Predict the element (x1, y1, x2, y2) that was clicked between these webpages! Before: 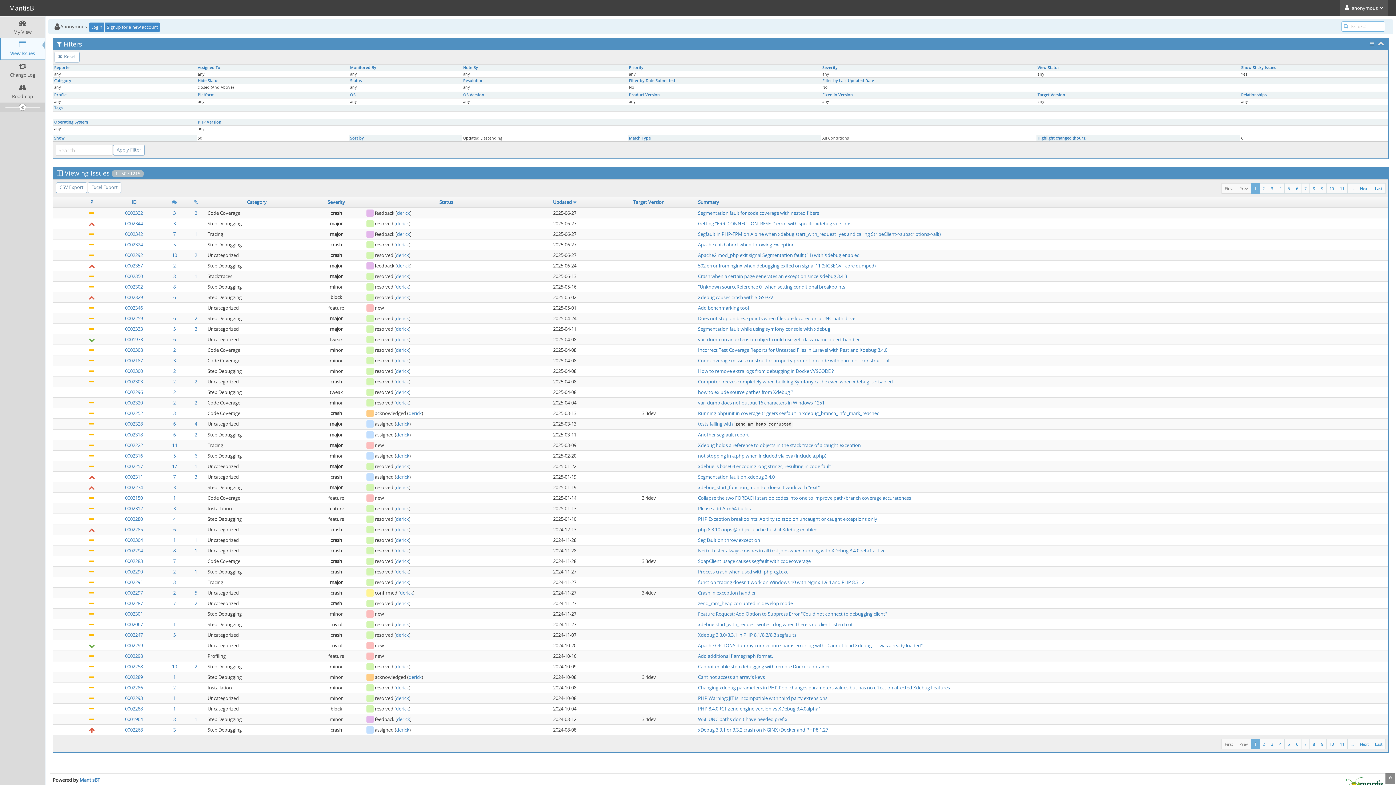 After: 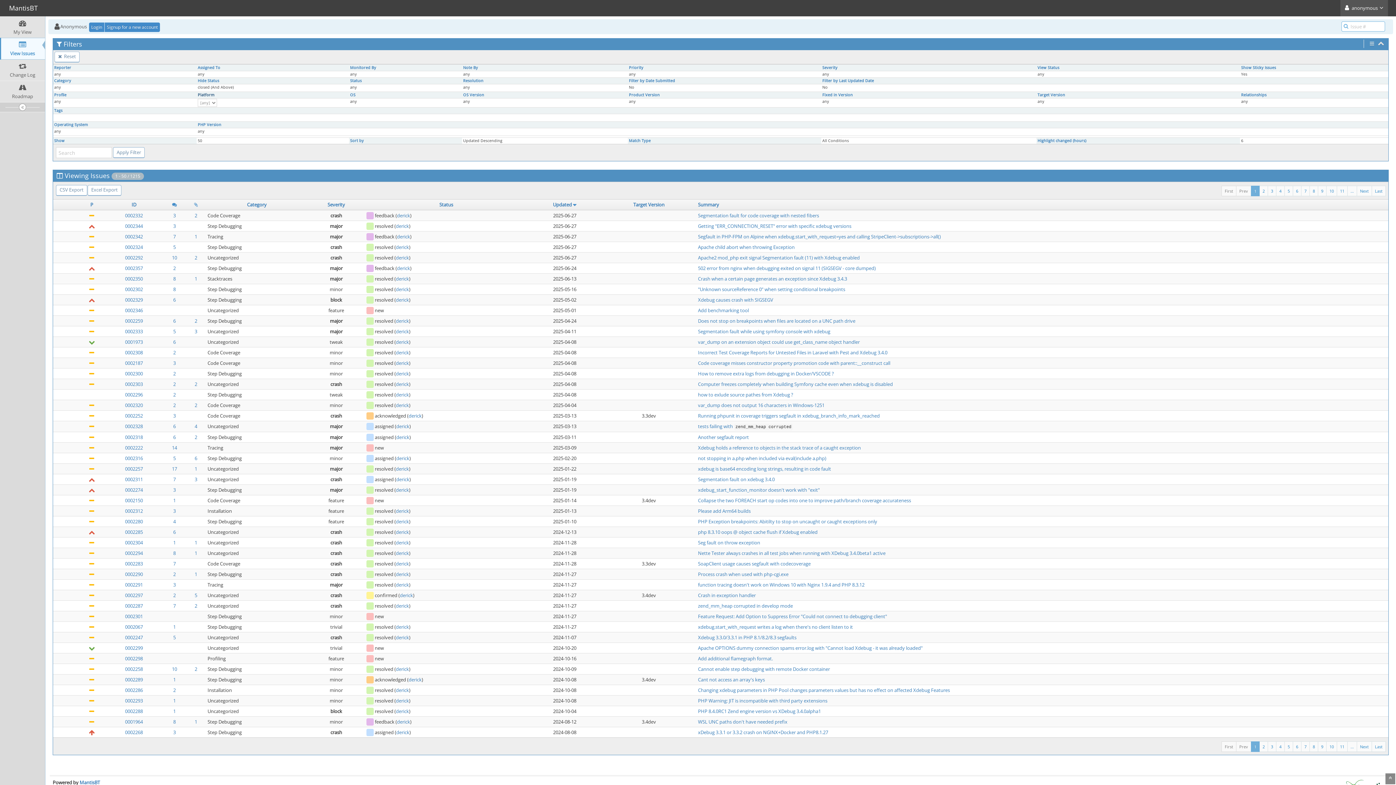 Action: label: Platform bbox: (197, 92, 214, 97)